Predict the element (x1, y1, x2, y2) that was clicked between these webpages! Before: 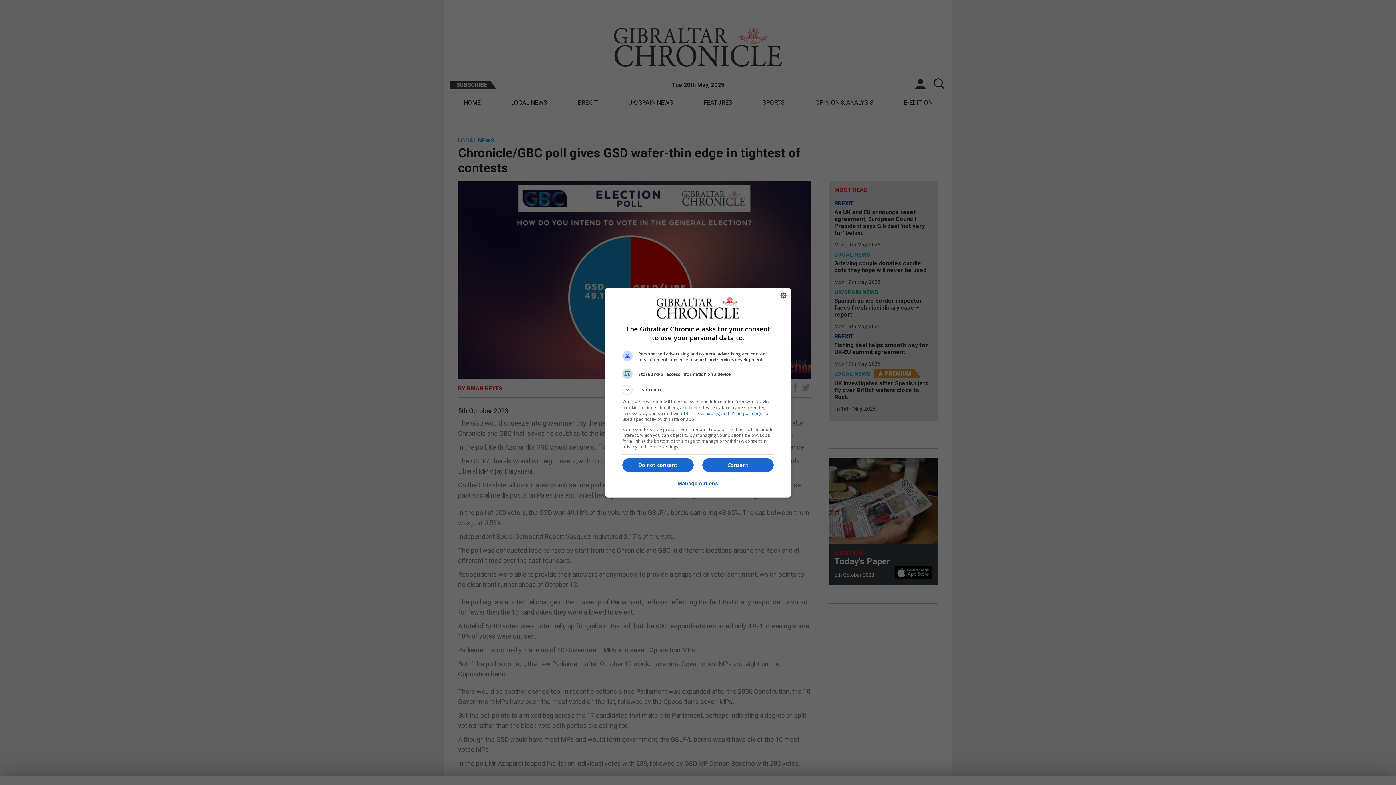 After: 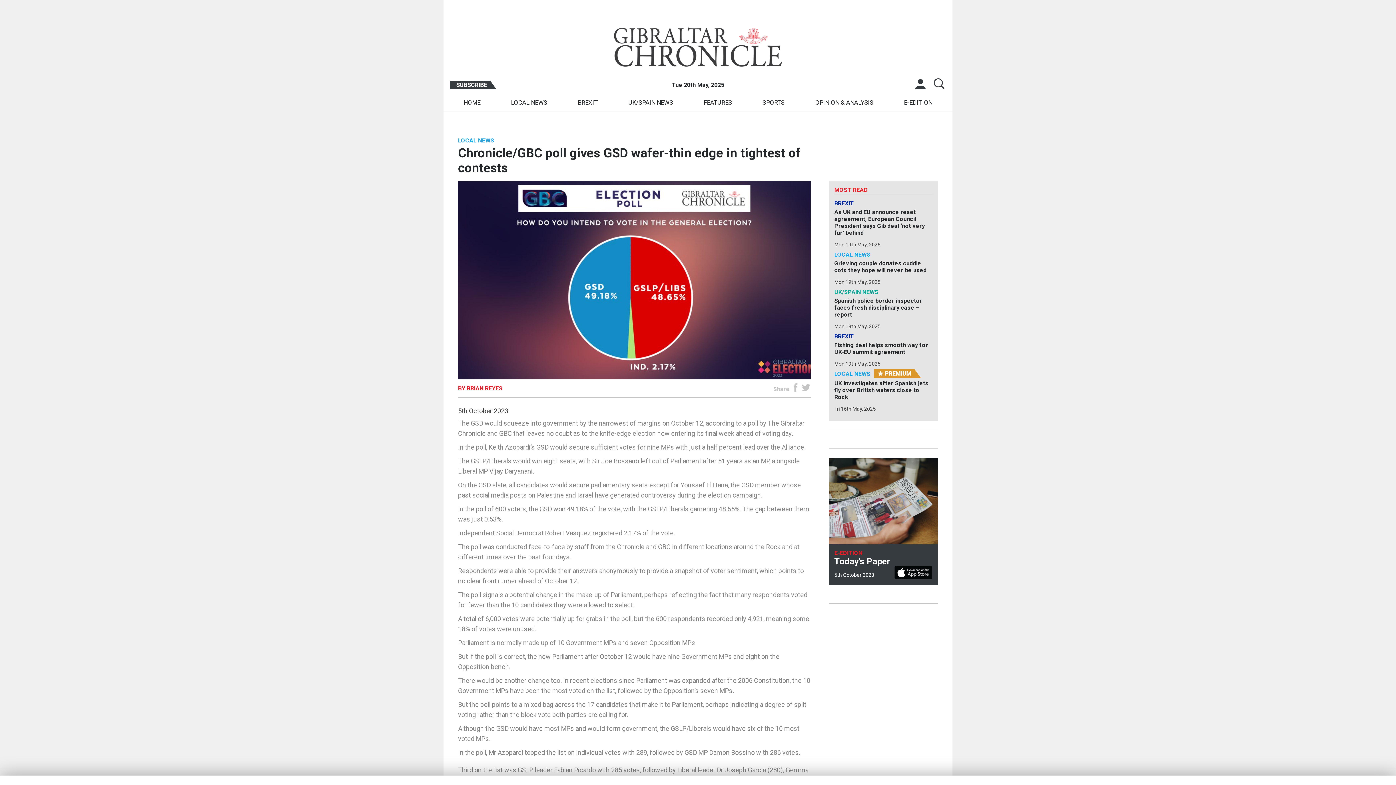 Action: label: Close bbox: (776, 288, 790, 302)